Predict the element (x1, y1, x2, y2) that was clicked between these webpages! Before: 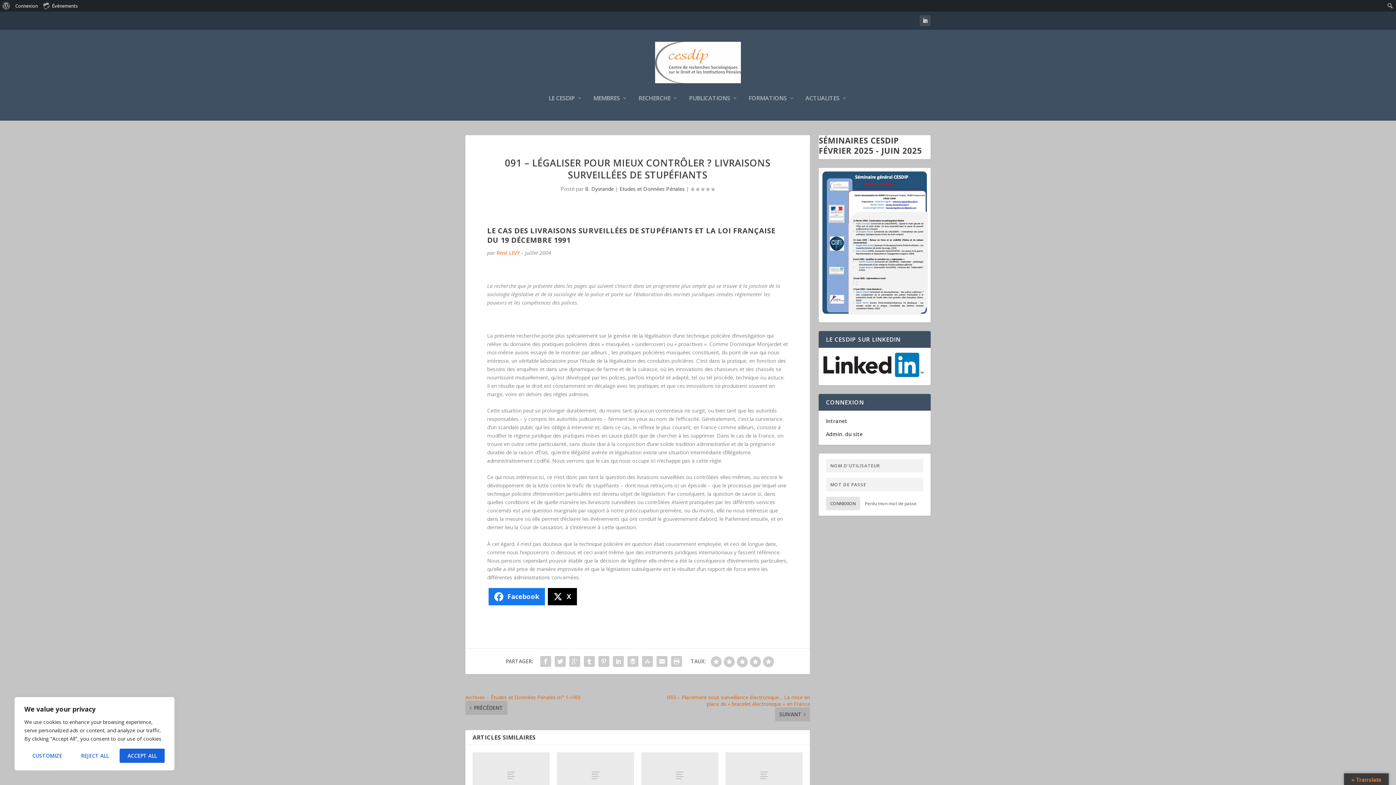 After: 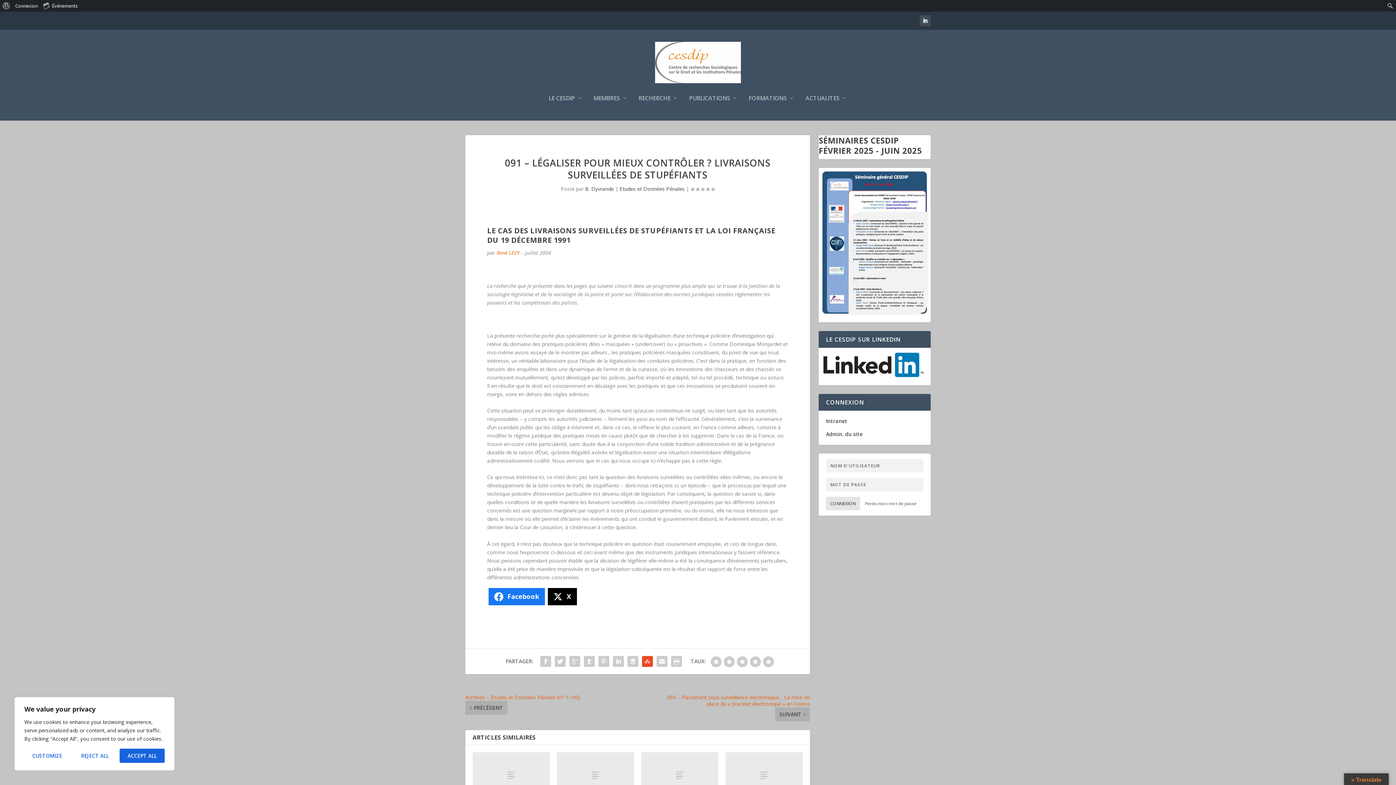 Action: bbox: (640, 654, 654, 668)